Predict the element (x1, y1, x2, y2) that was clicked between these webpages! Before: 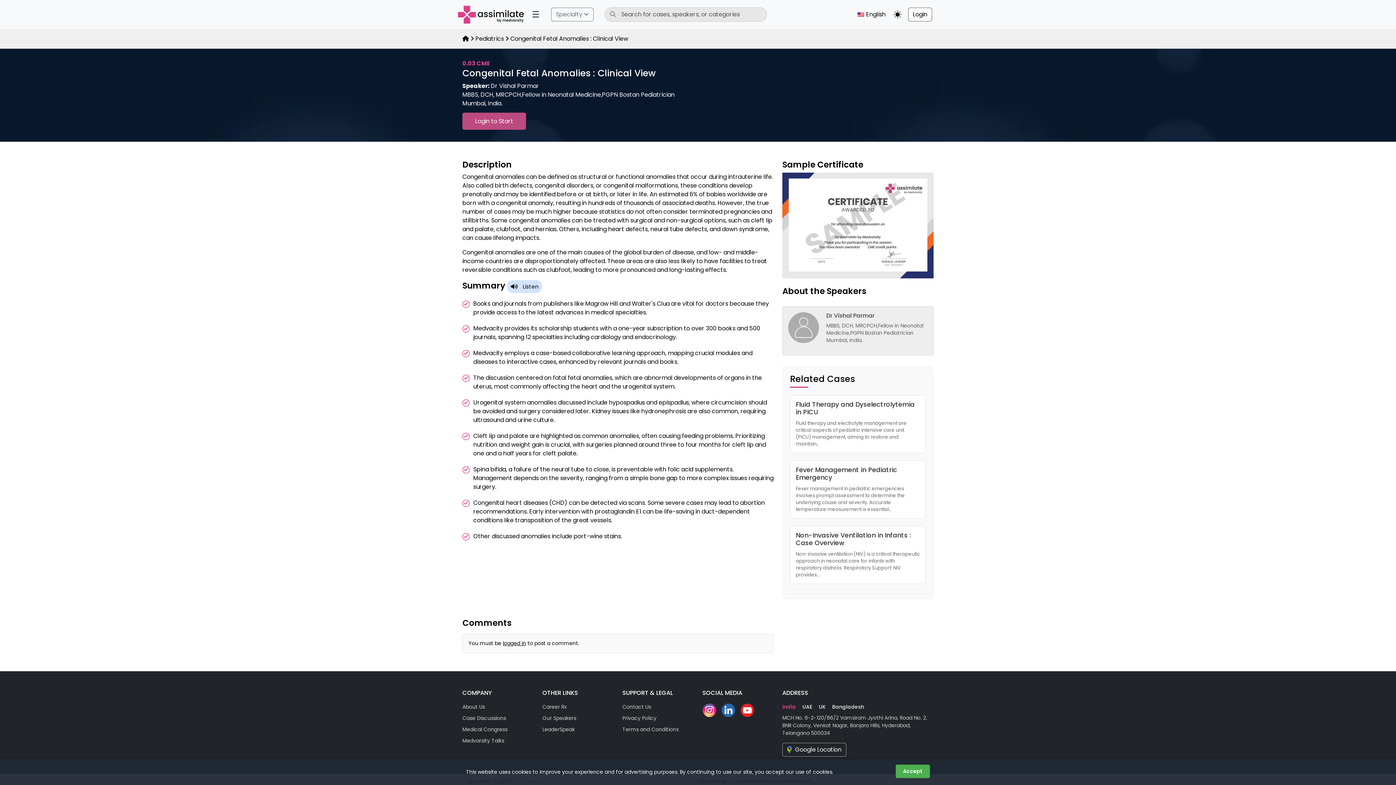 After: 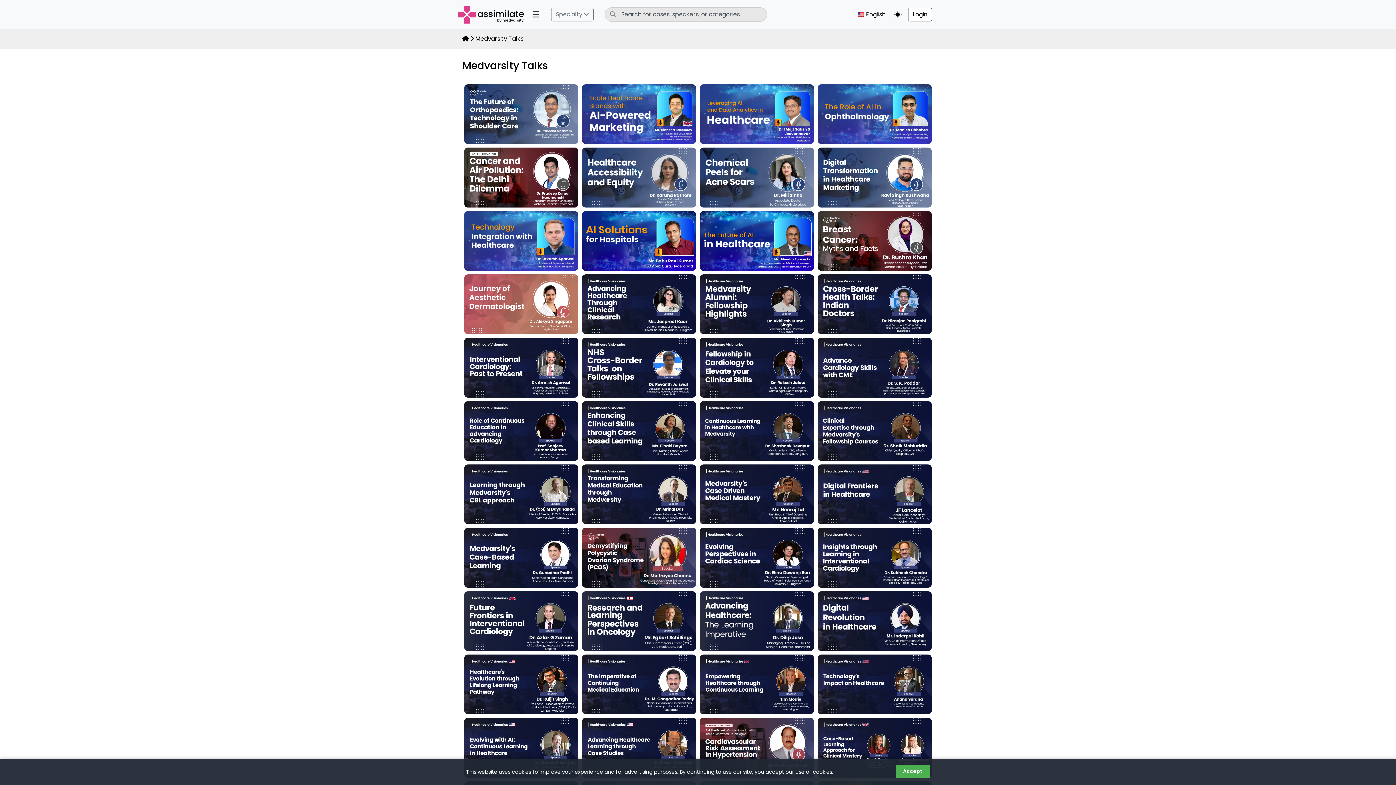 Action: label: Medvarsity Talks bbox: (462, 737, 504, 744)